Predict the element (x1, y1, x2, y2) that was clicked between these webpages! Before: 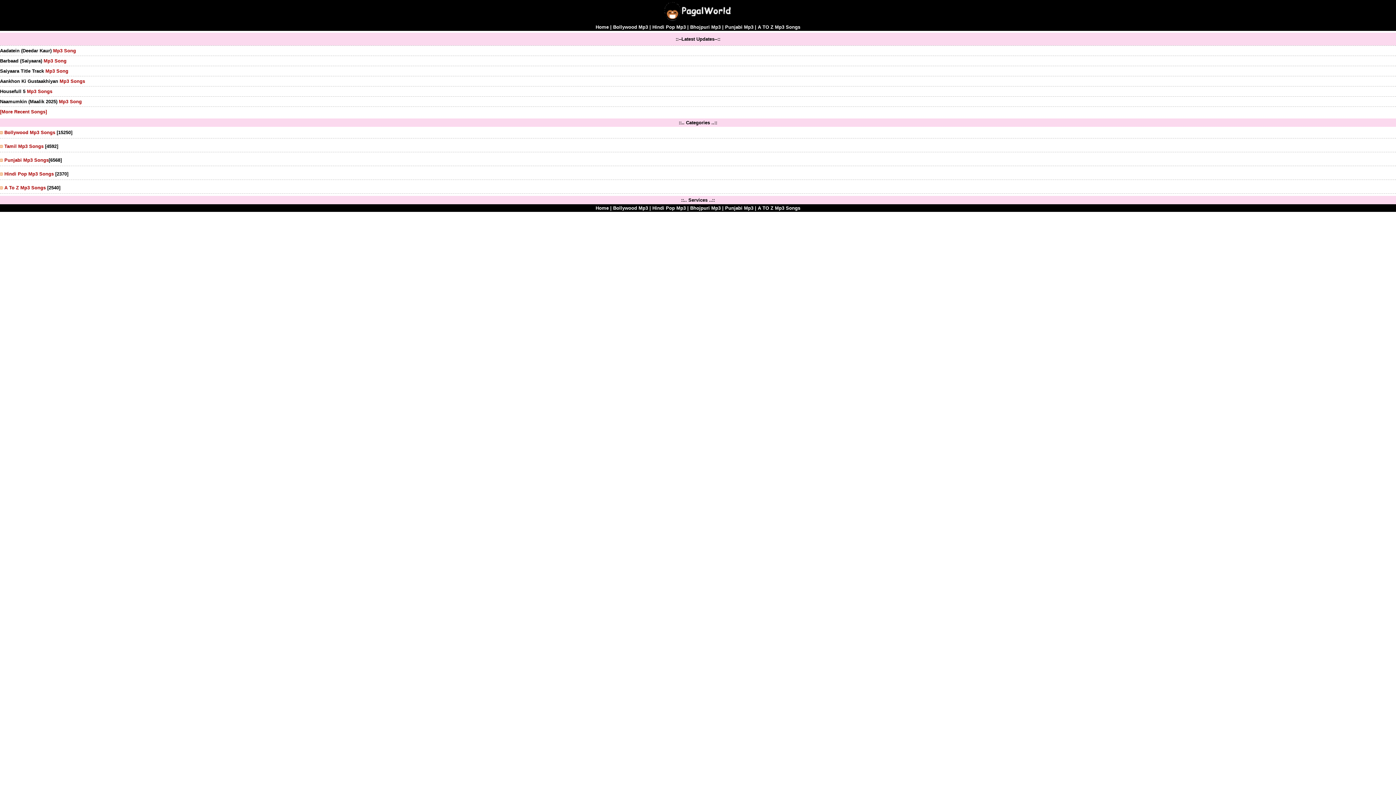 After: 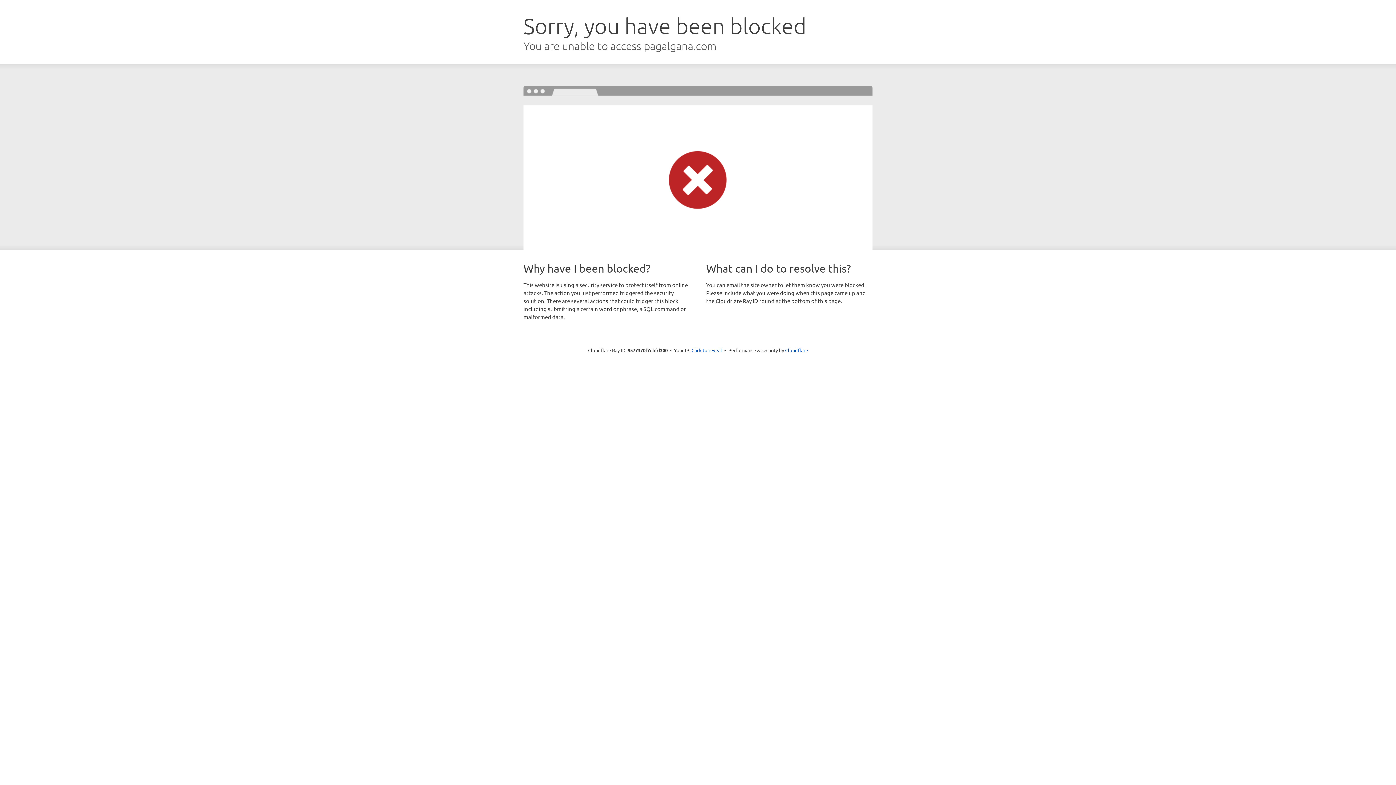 Action: bbox: (45, 68, 68, 73) label: Mp3 Song